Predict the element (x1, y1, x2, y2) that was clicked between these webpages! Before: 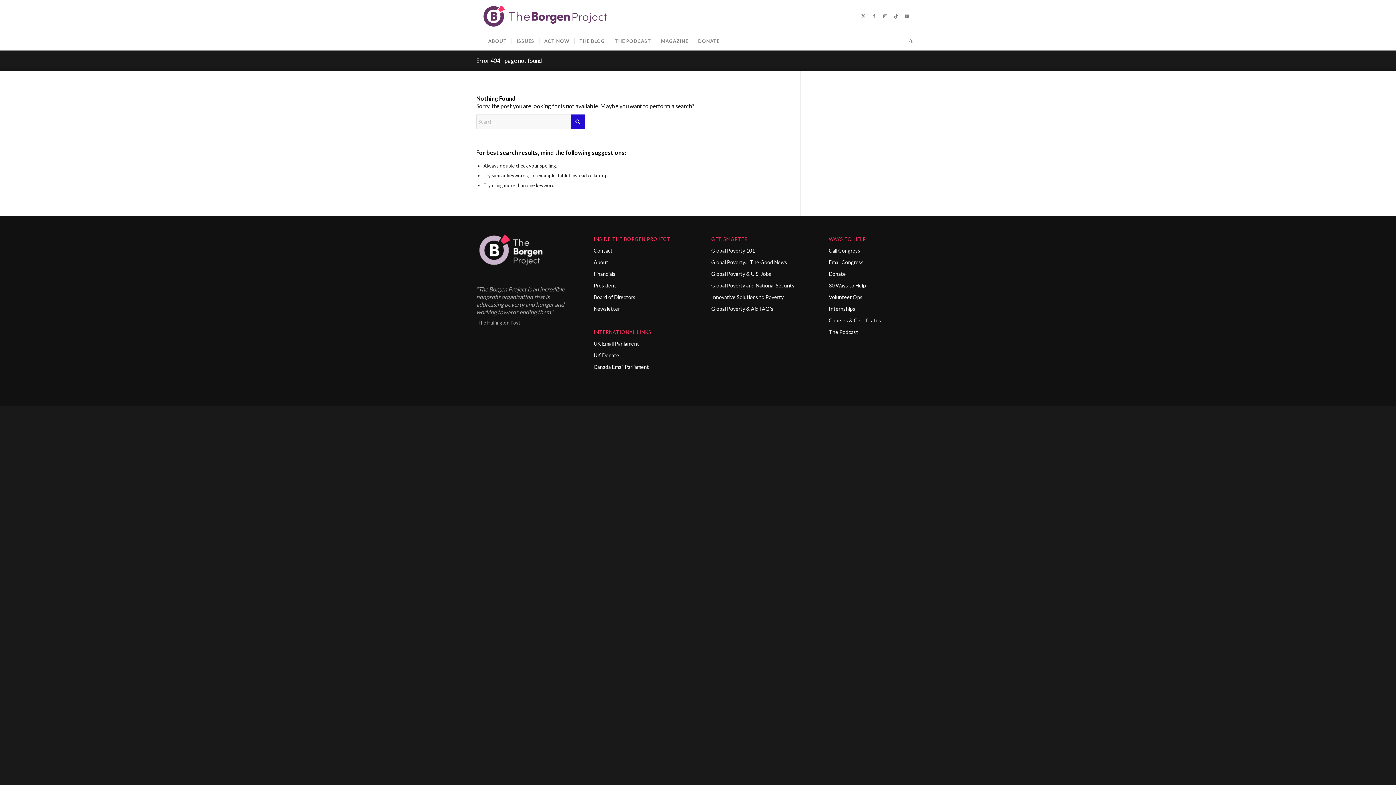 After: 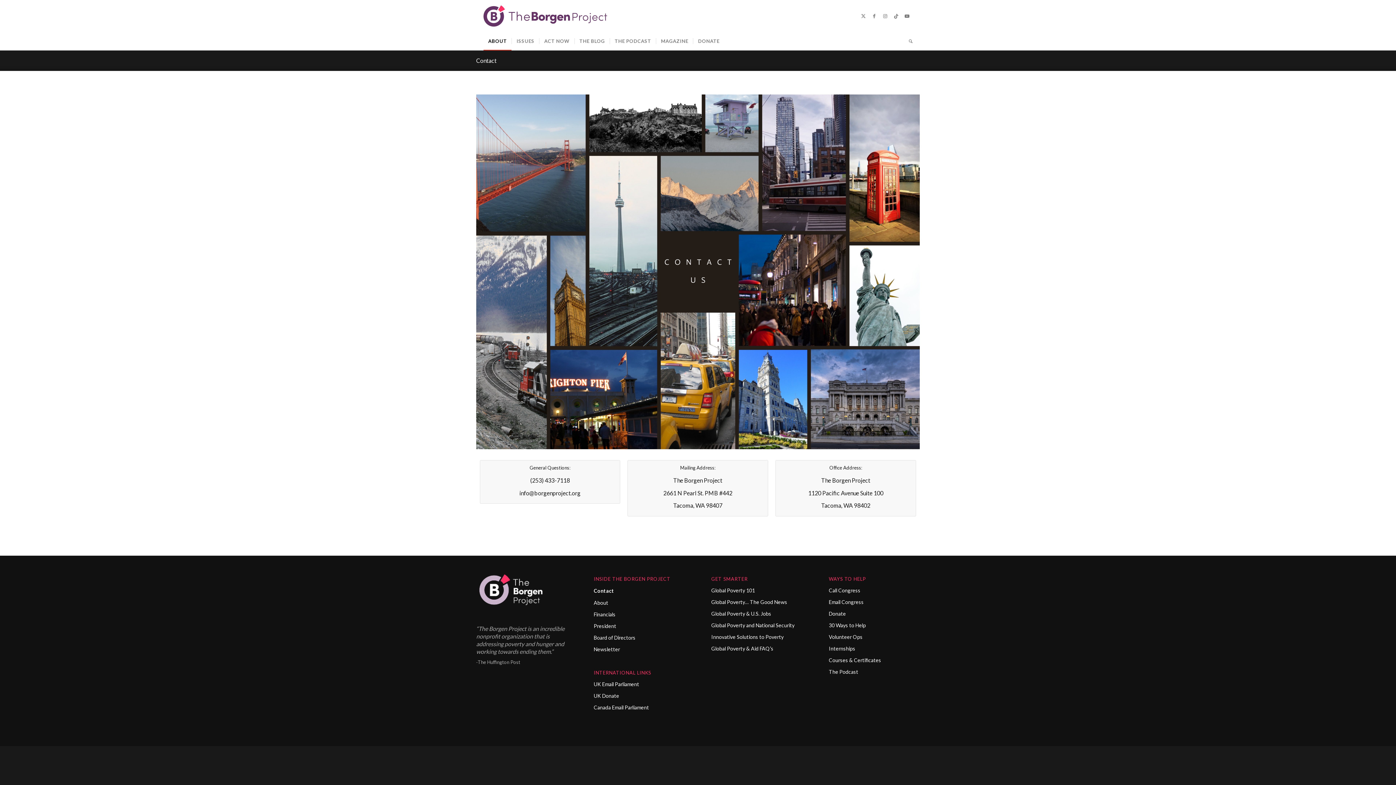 Action: bbox: (593, 245, 684, 256) label: Contact